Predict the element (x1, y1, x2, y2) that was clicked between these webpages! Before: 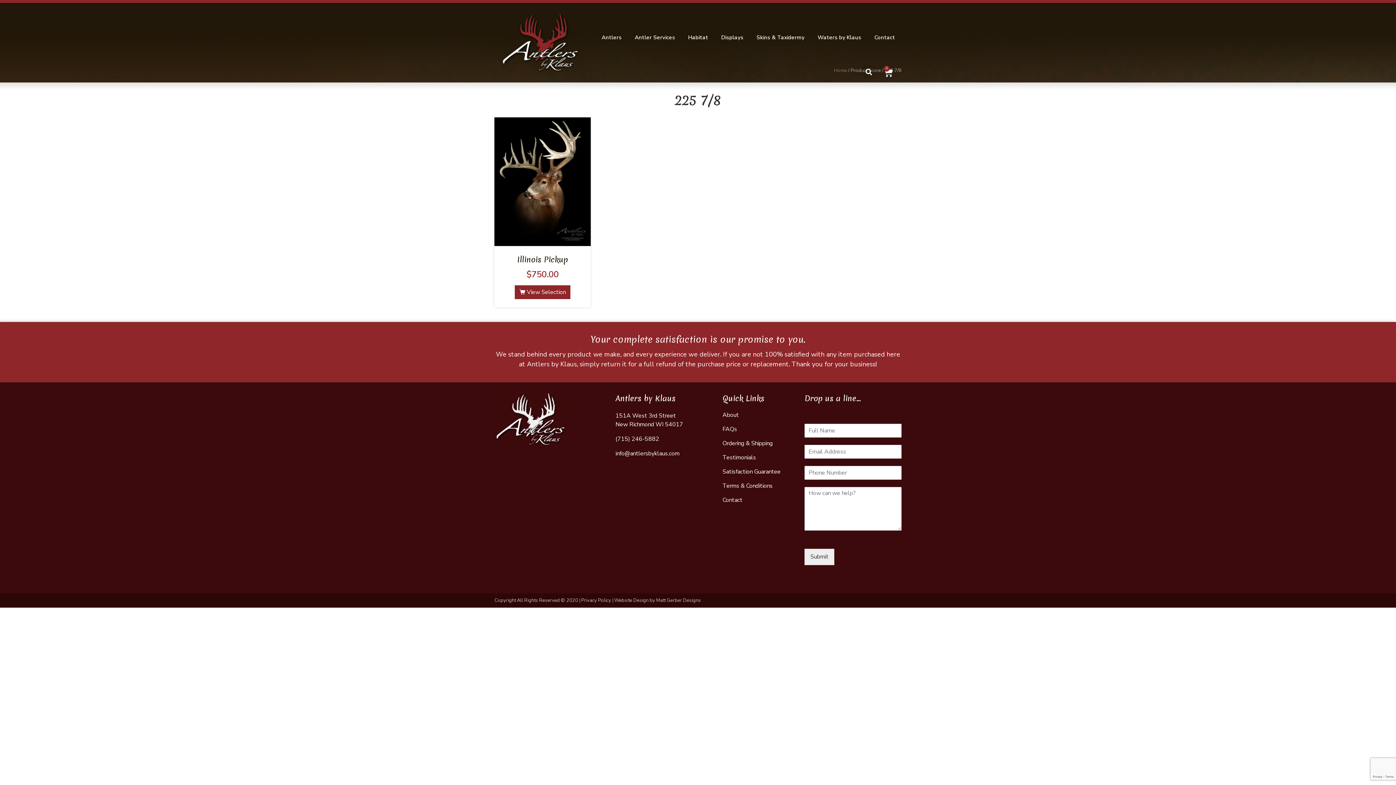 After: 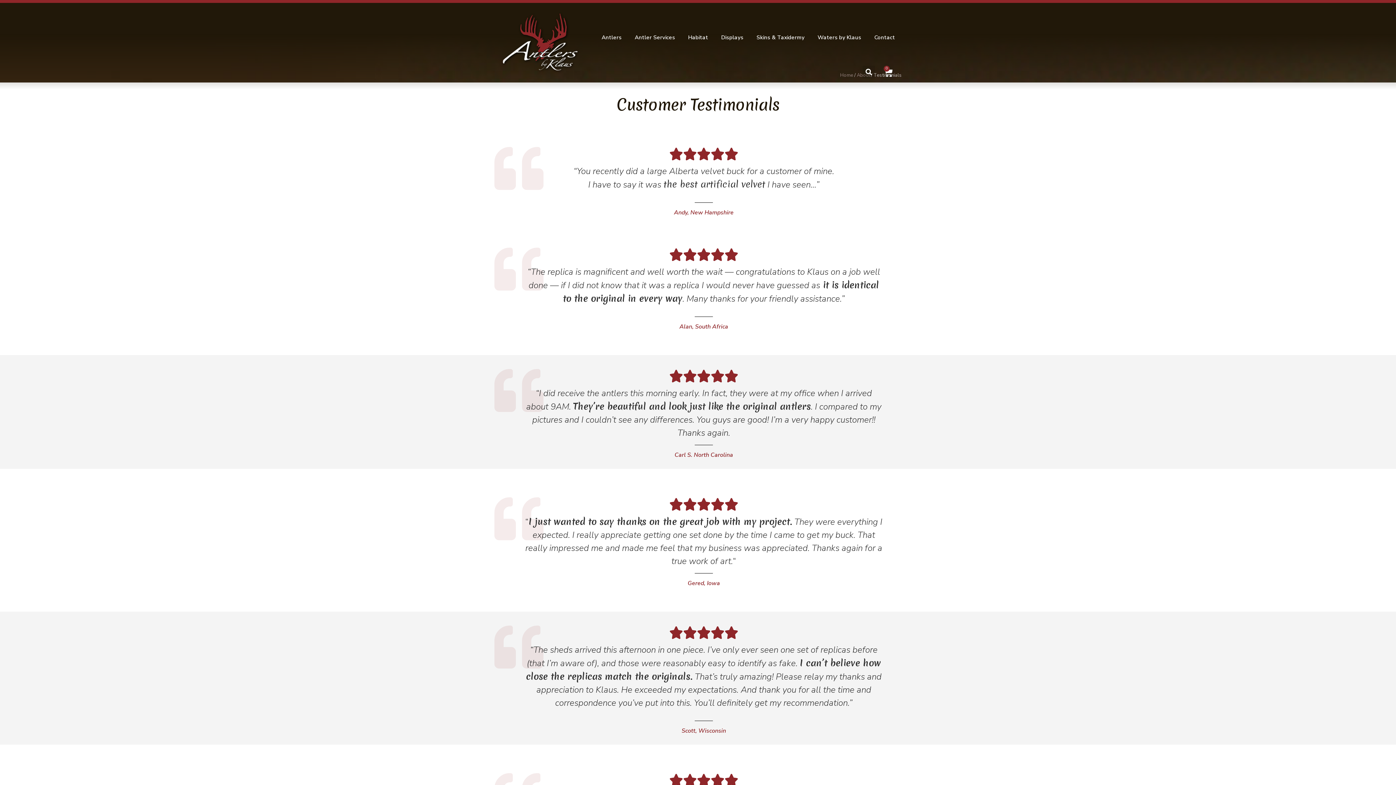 Action: bbox: (722, 454, 797, 461) label: Testimonials